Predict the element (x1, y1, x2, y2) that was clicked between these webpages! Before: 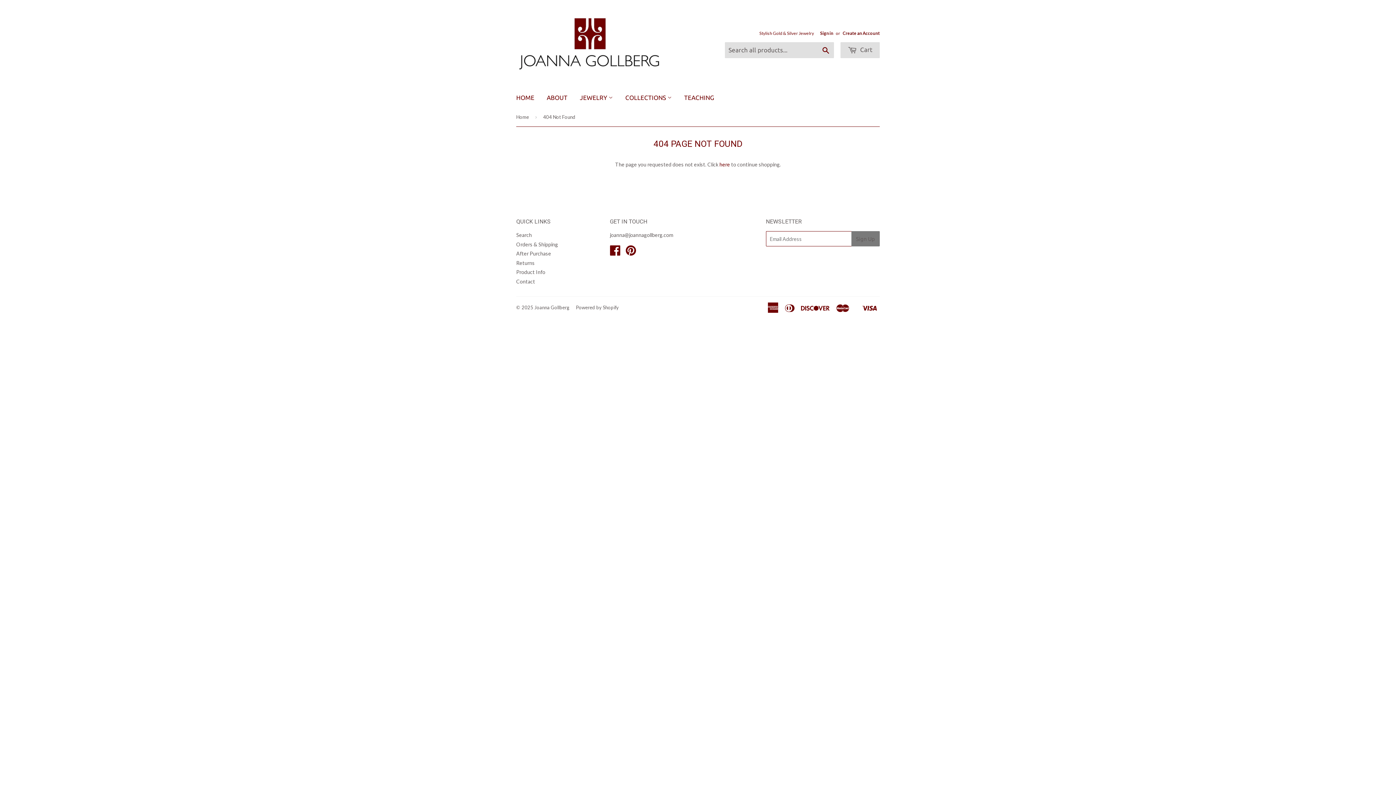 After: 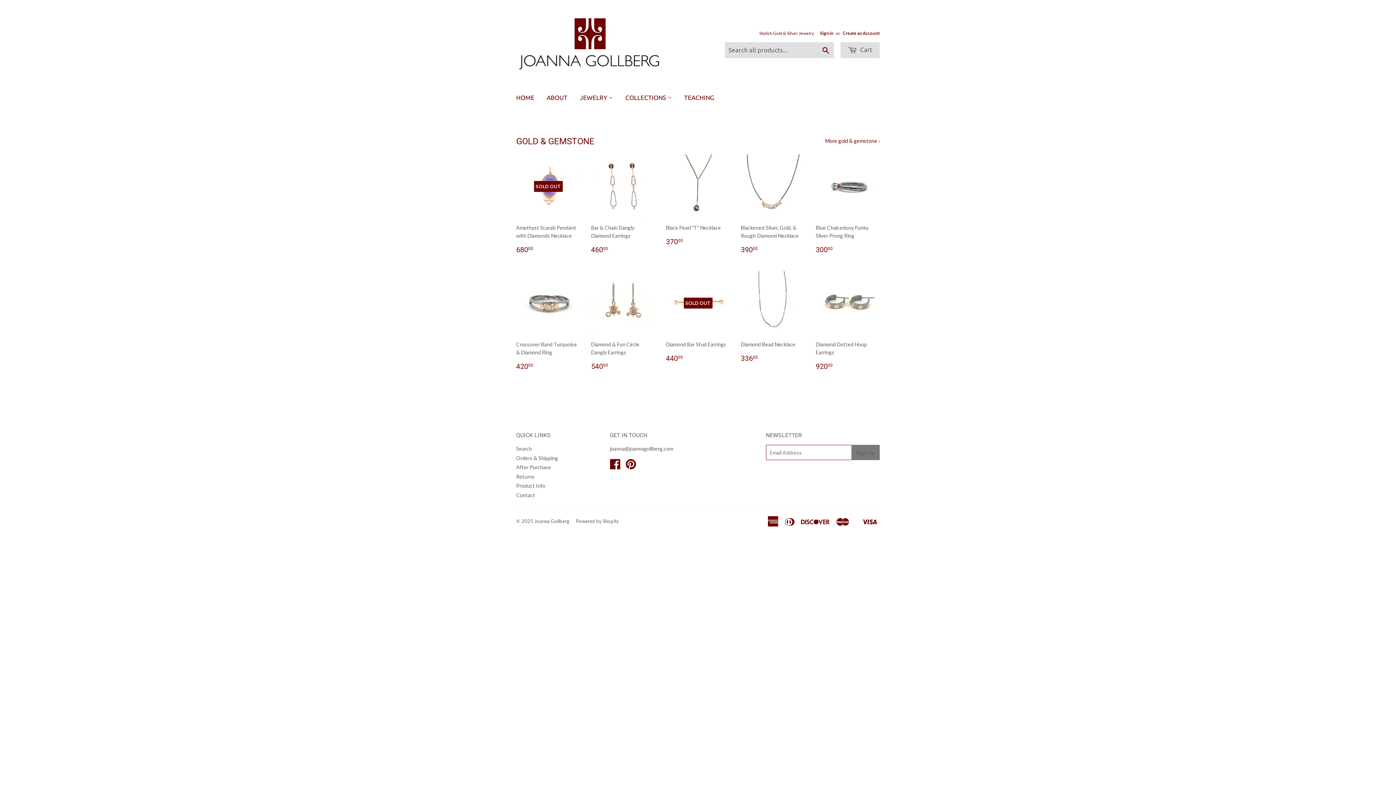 Action: bbox: (516, 16, 661, 70)